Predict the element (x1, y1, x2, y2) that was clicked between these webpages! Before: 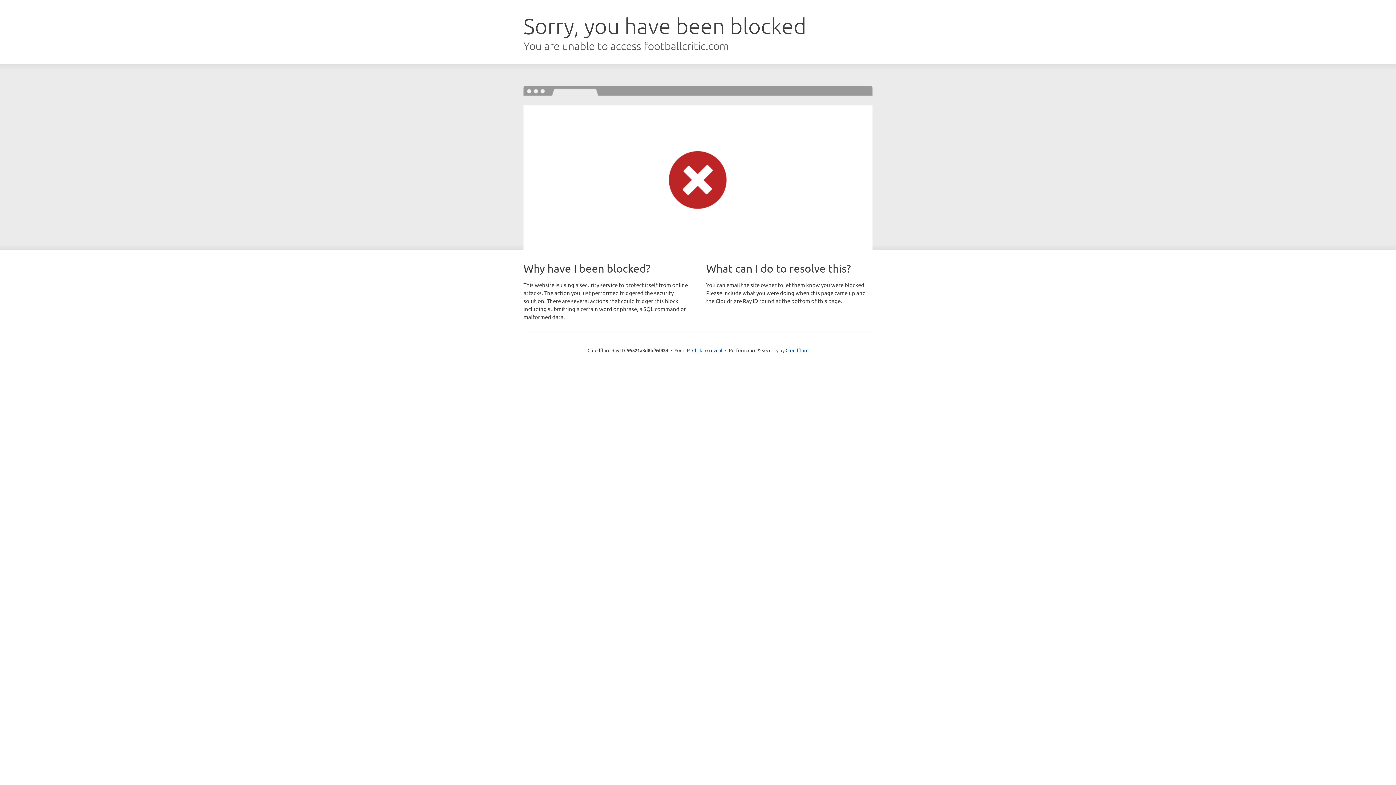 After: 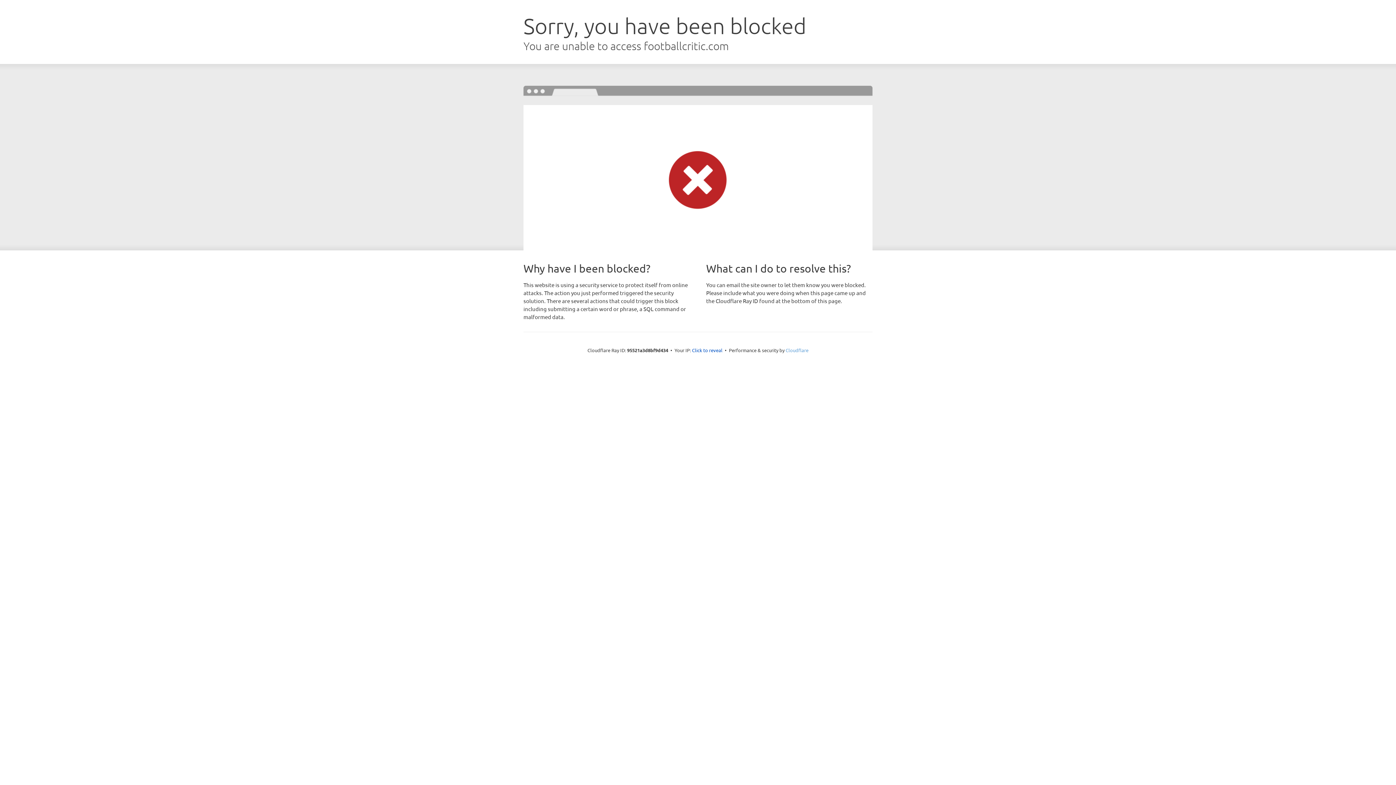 Action: bbox: (785, 347, 808, 353) label: Cloudflare